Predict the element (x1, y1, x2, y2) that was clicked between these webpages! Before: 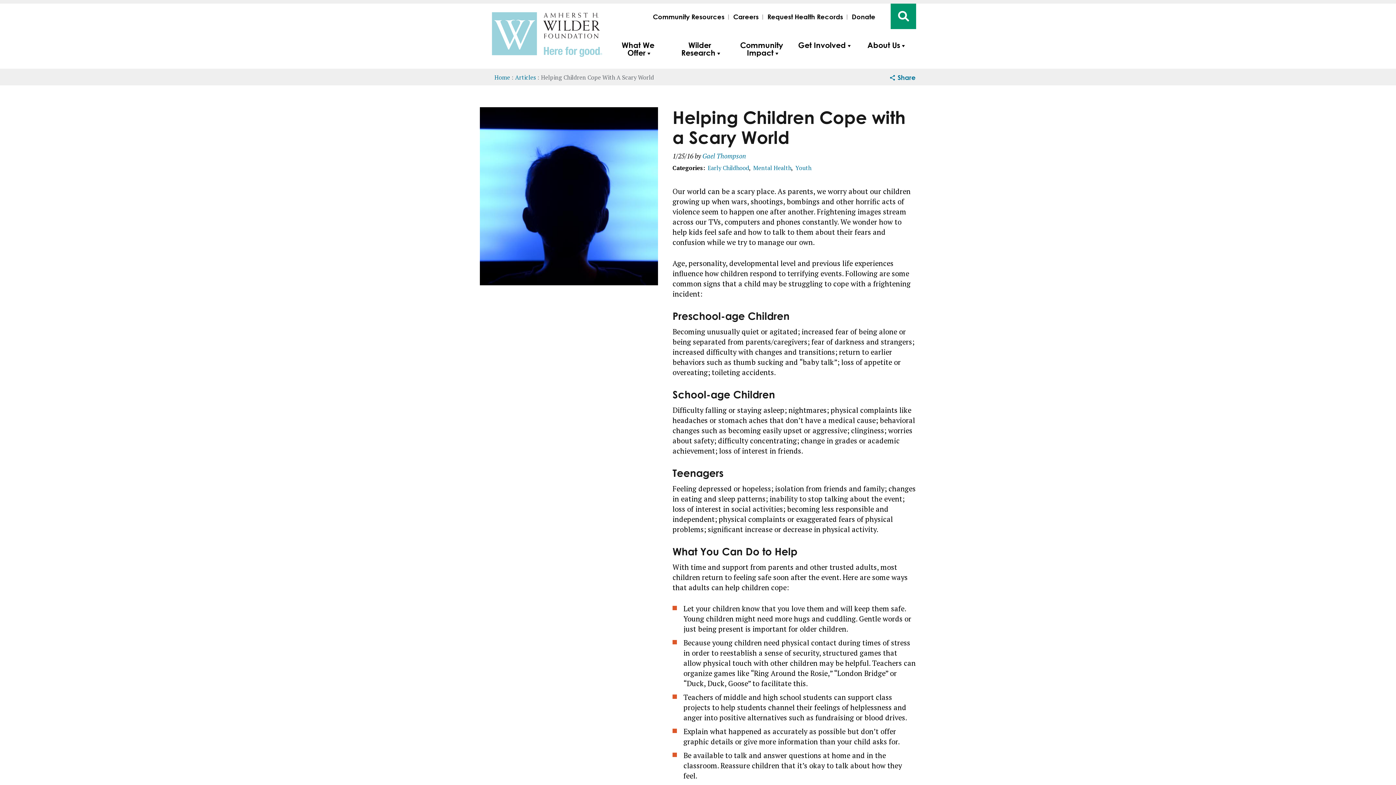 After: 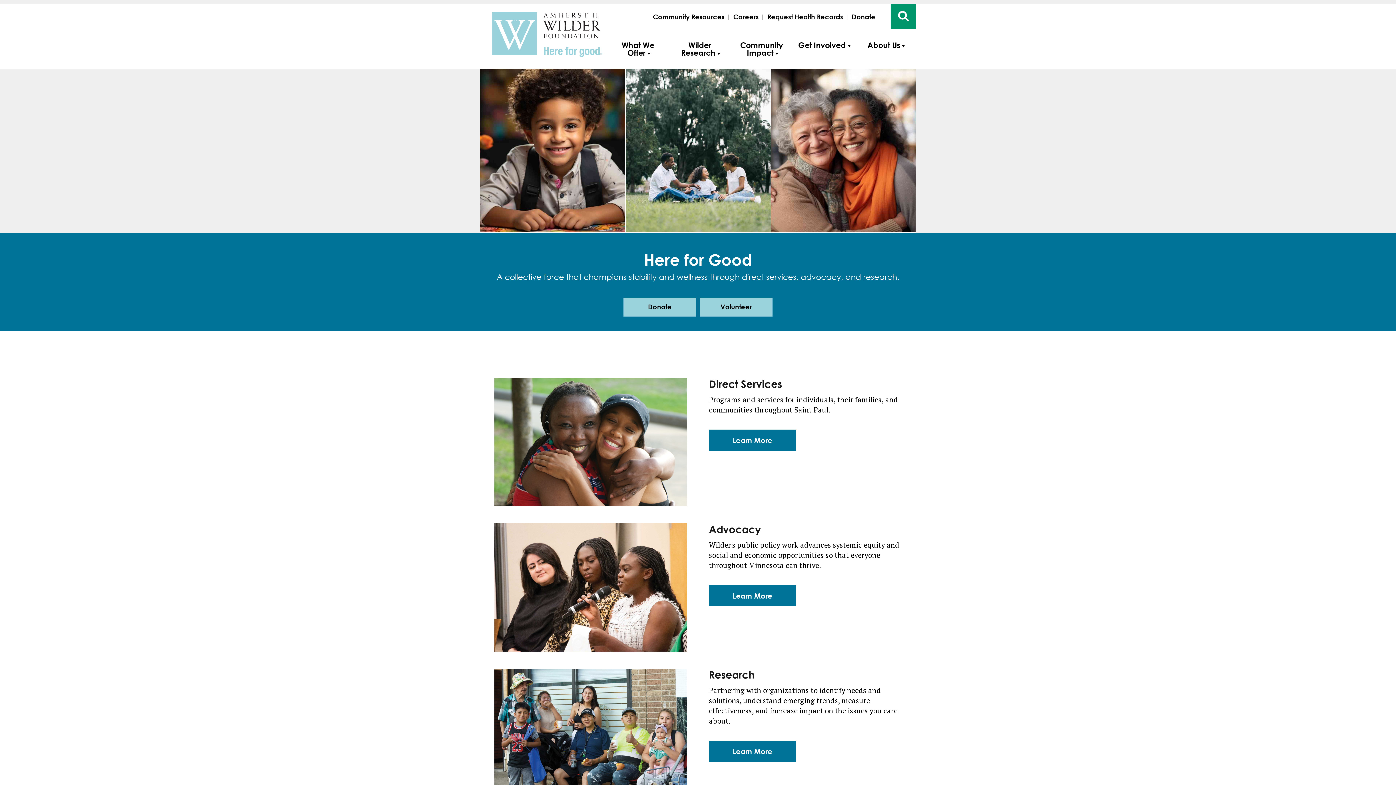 Action: label: Home bbox: (494, 73, 510, 81)